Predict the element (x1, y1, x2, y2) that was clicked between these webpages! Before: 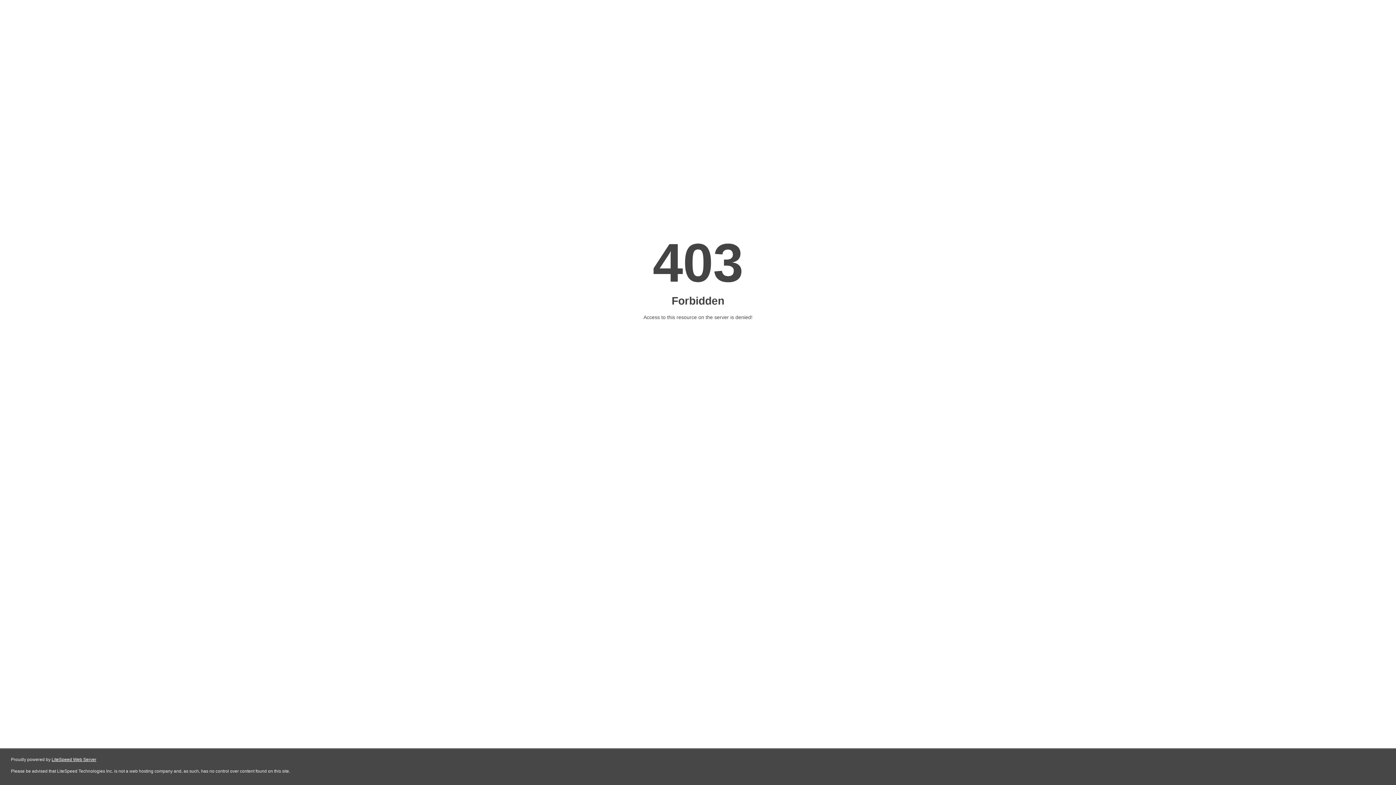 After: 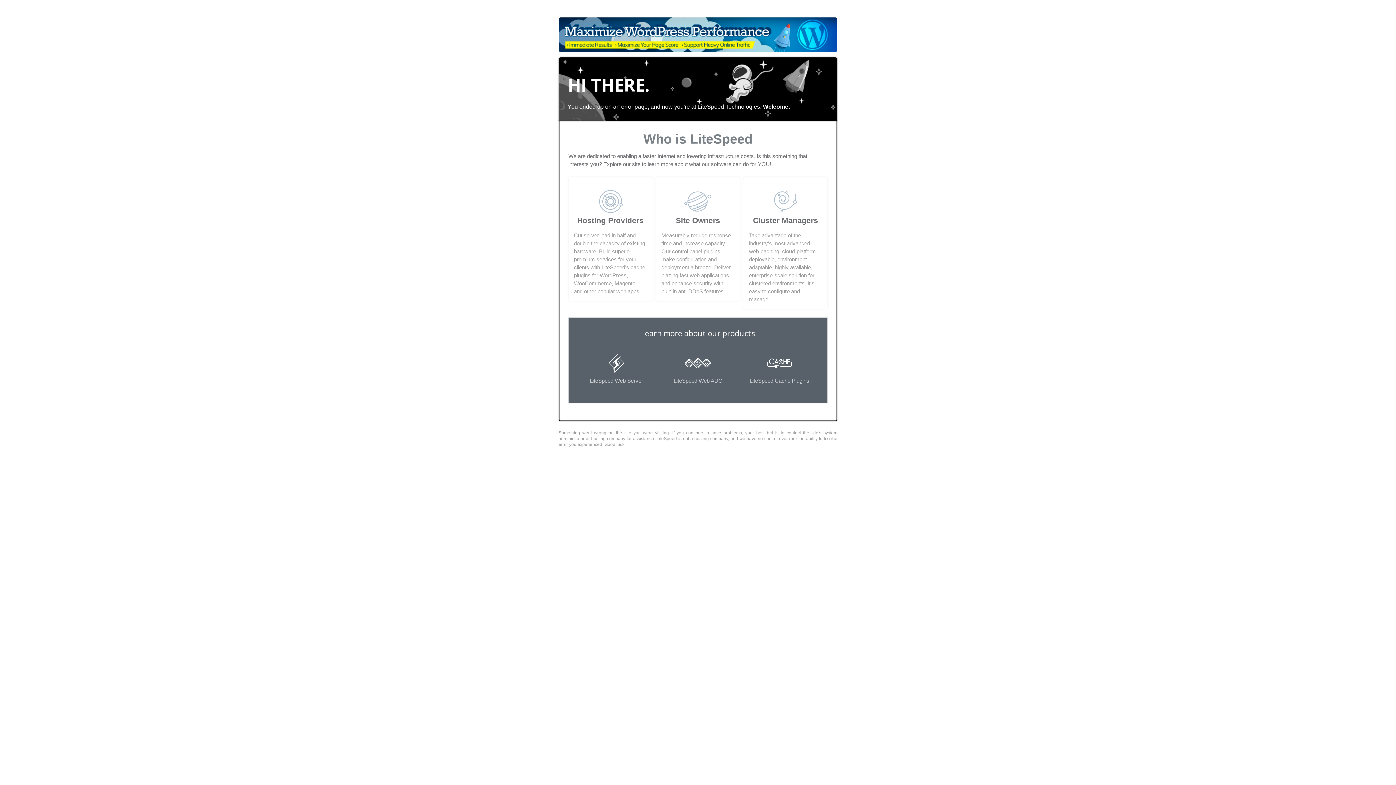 Action: bbox: (51, 757, 96, 762) label: LiteSpeed Web Server